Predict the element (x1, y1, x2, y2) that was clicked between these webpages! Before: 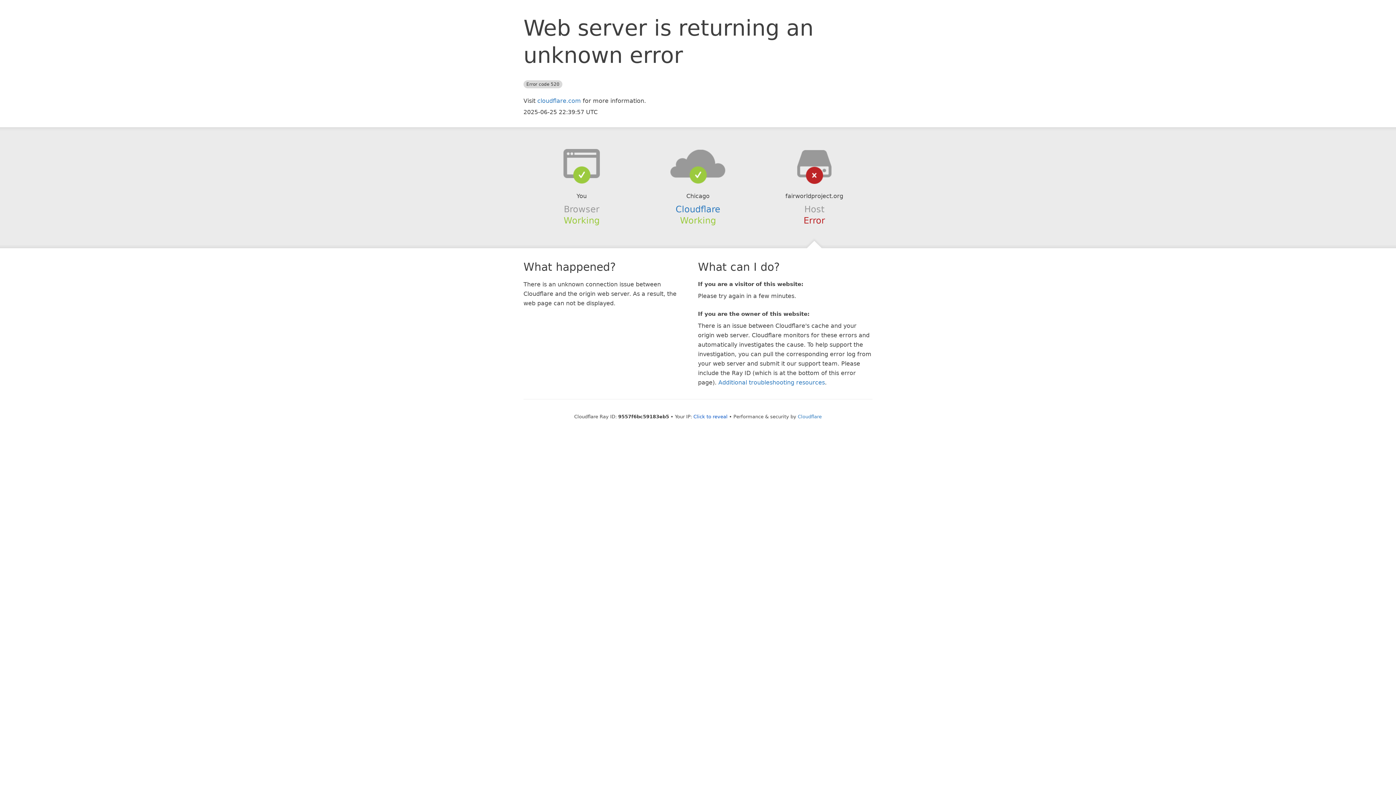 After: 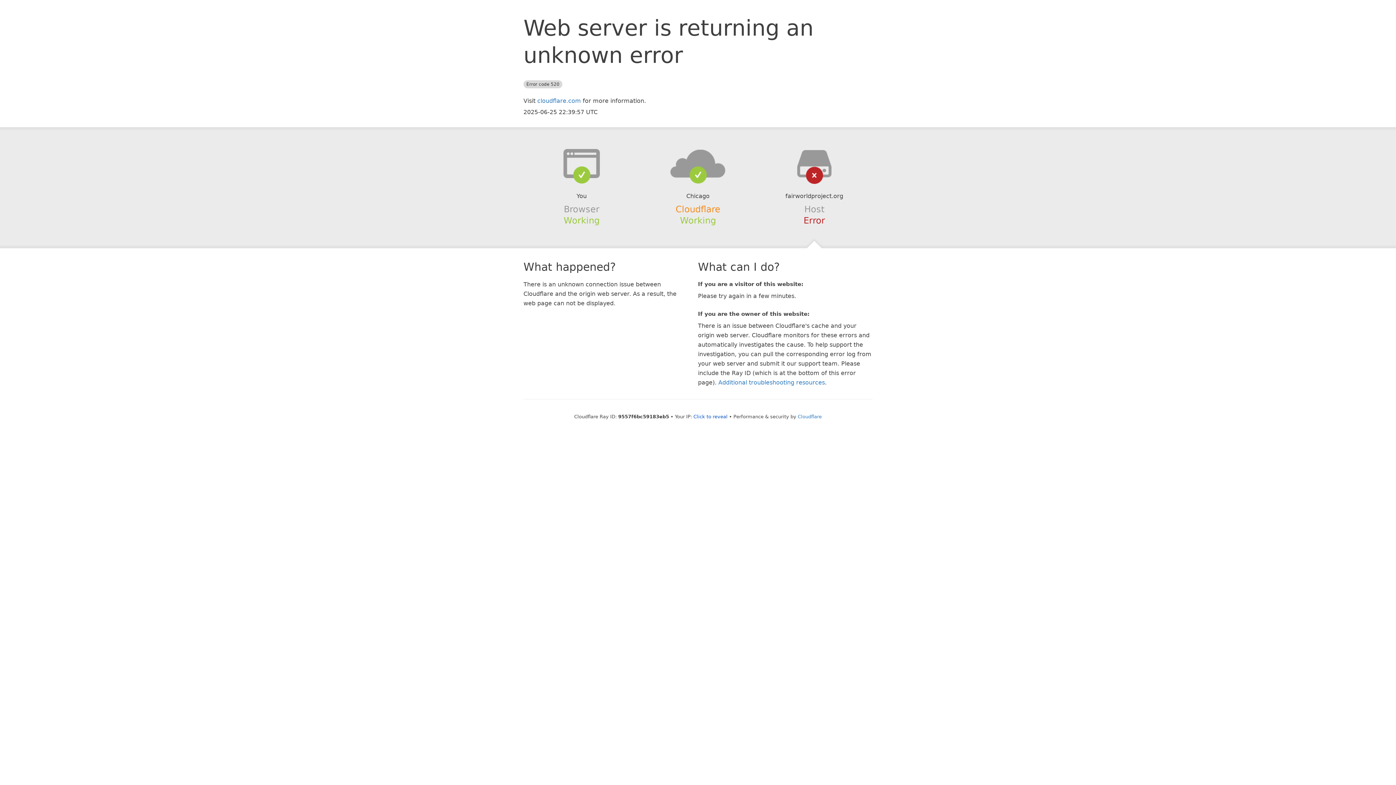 Action: label: Cloudflare bbox: (675, 204, 720, 214)